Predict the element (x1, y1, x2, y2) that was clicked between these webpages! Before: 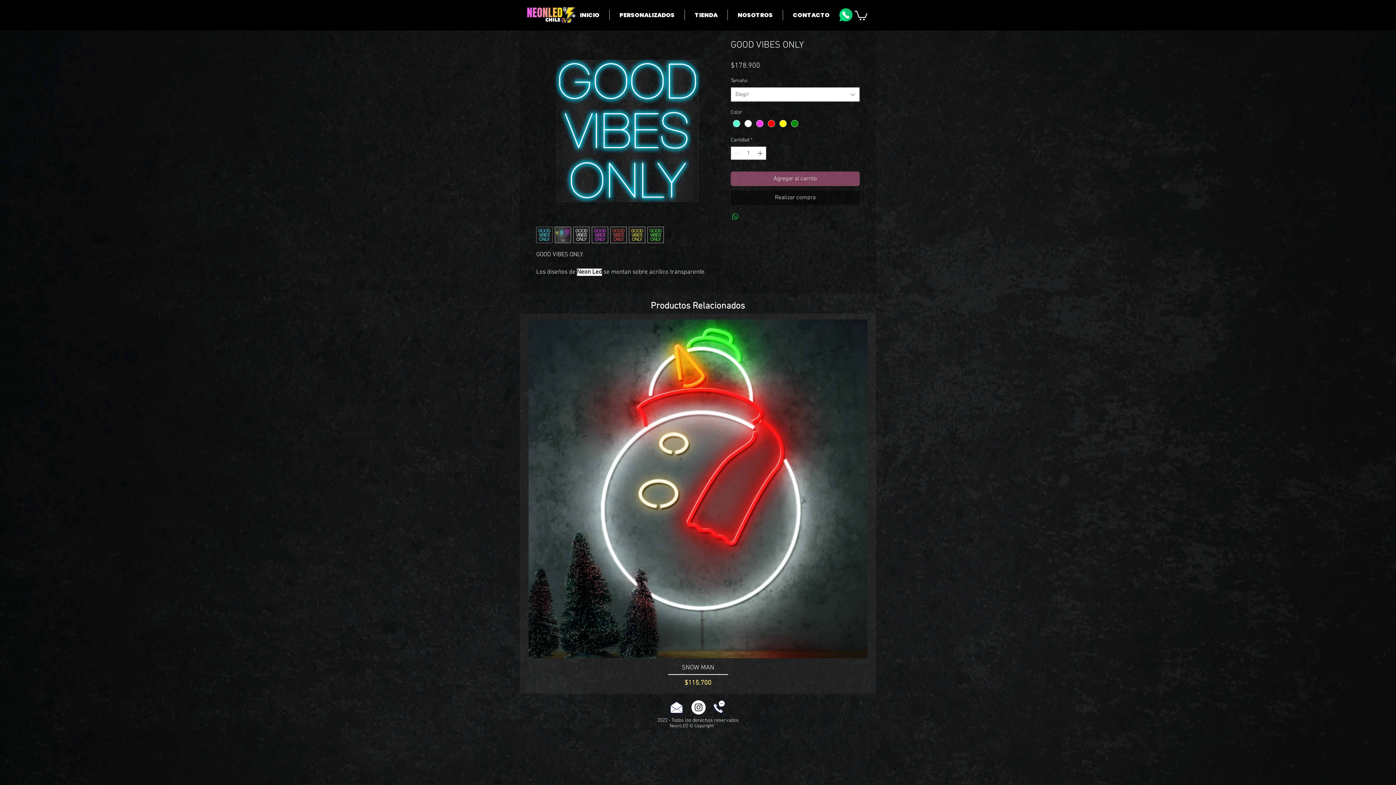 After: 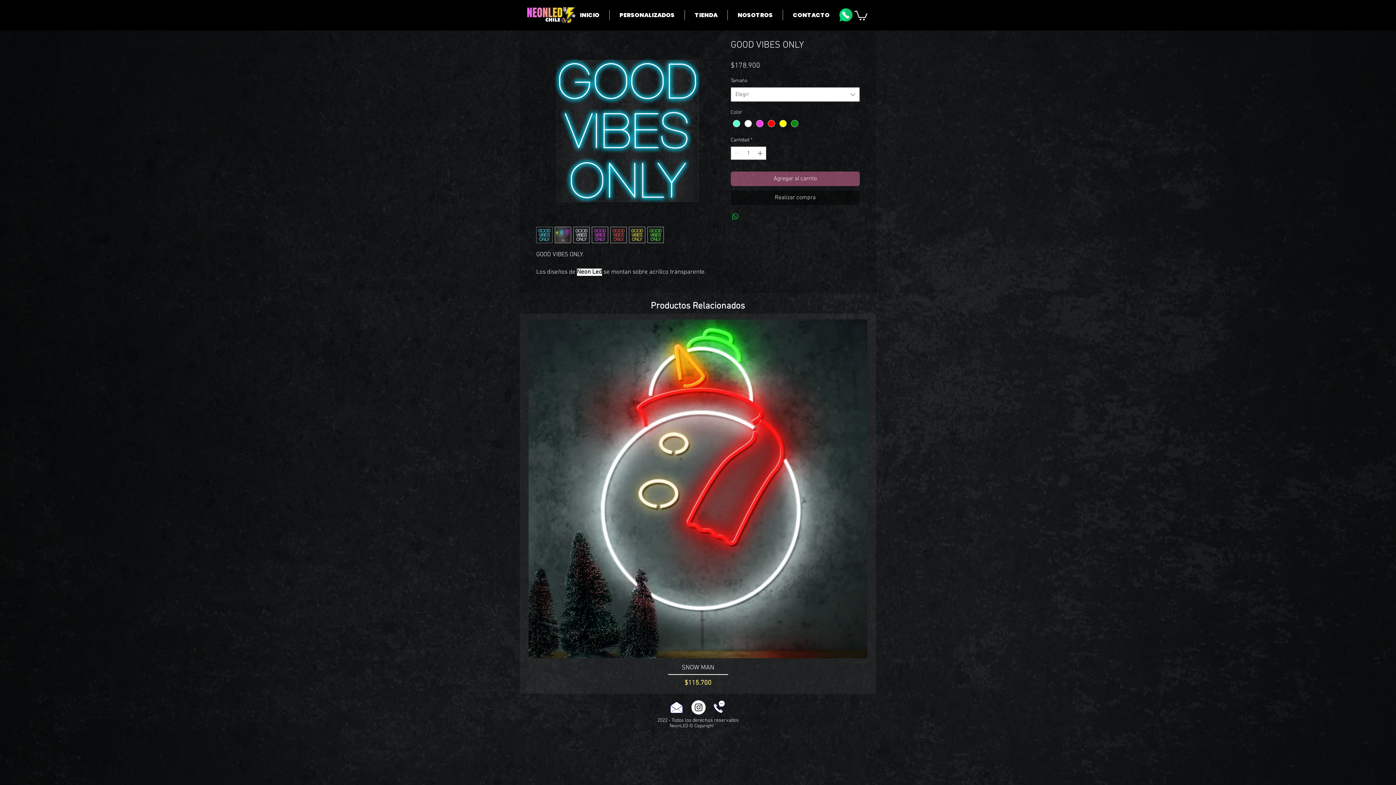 Action: bbox: (712, 699, 726, 714)